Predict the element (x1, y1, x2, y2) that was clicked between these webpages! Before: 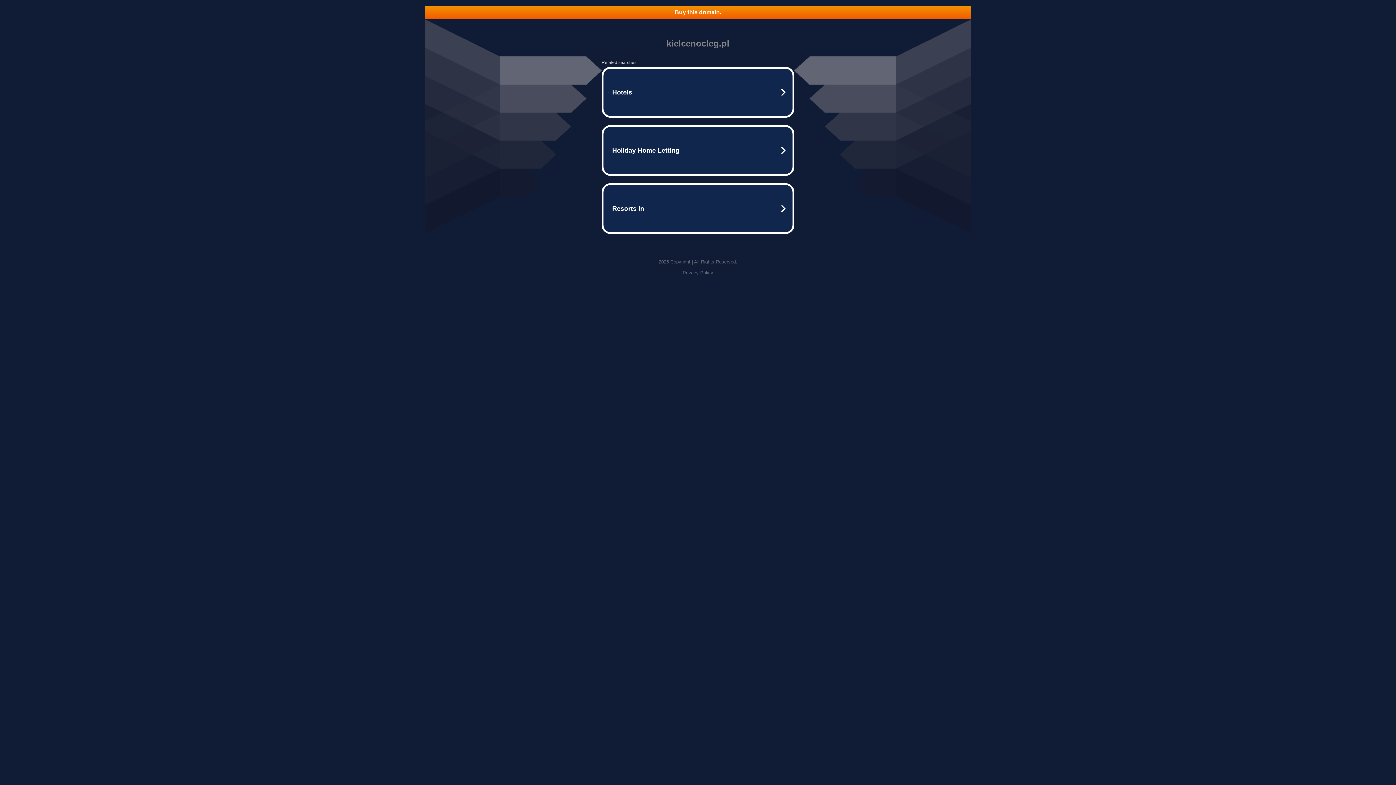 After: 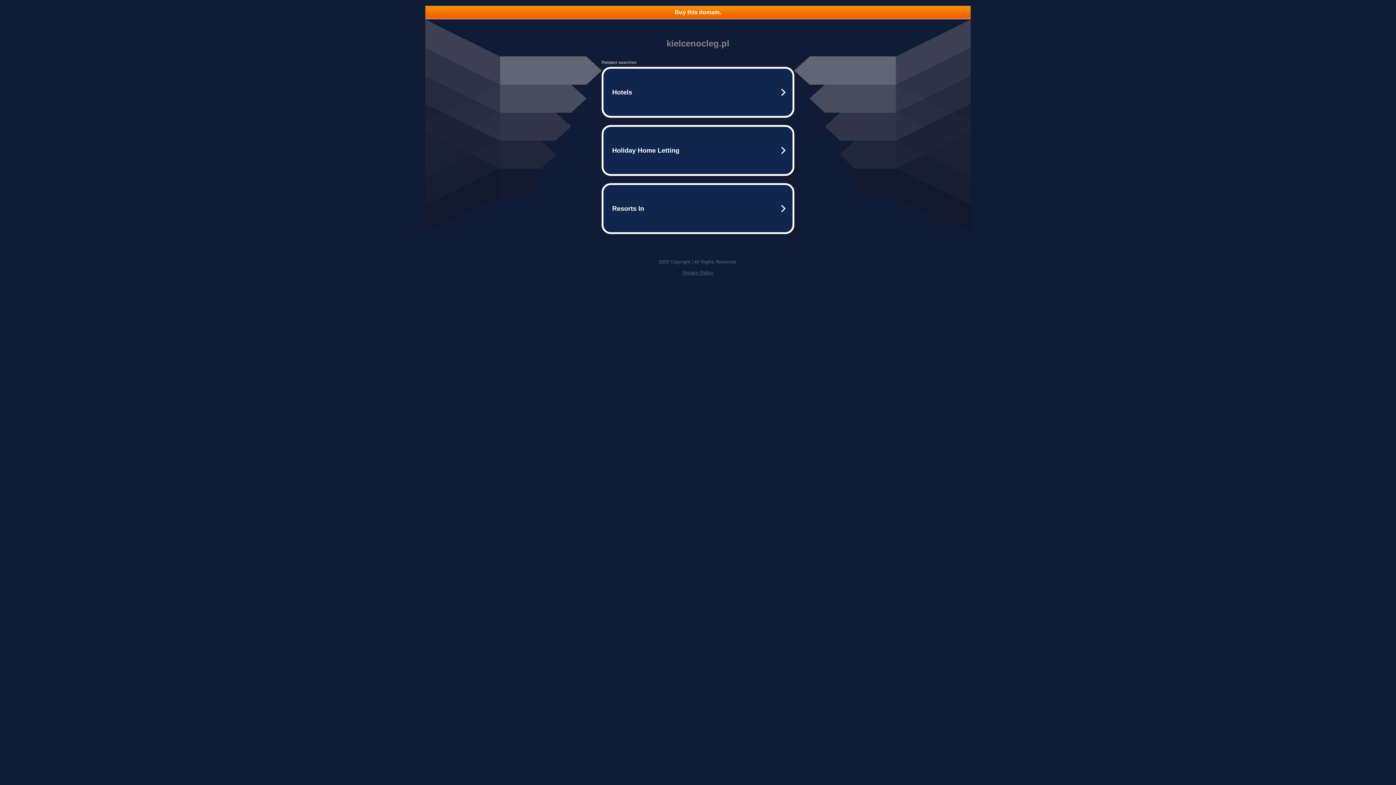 Action: bbox: (682, 270, 713, 275) label: Privacy Policy